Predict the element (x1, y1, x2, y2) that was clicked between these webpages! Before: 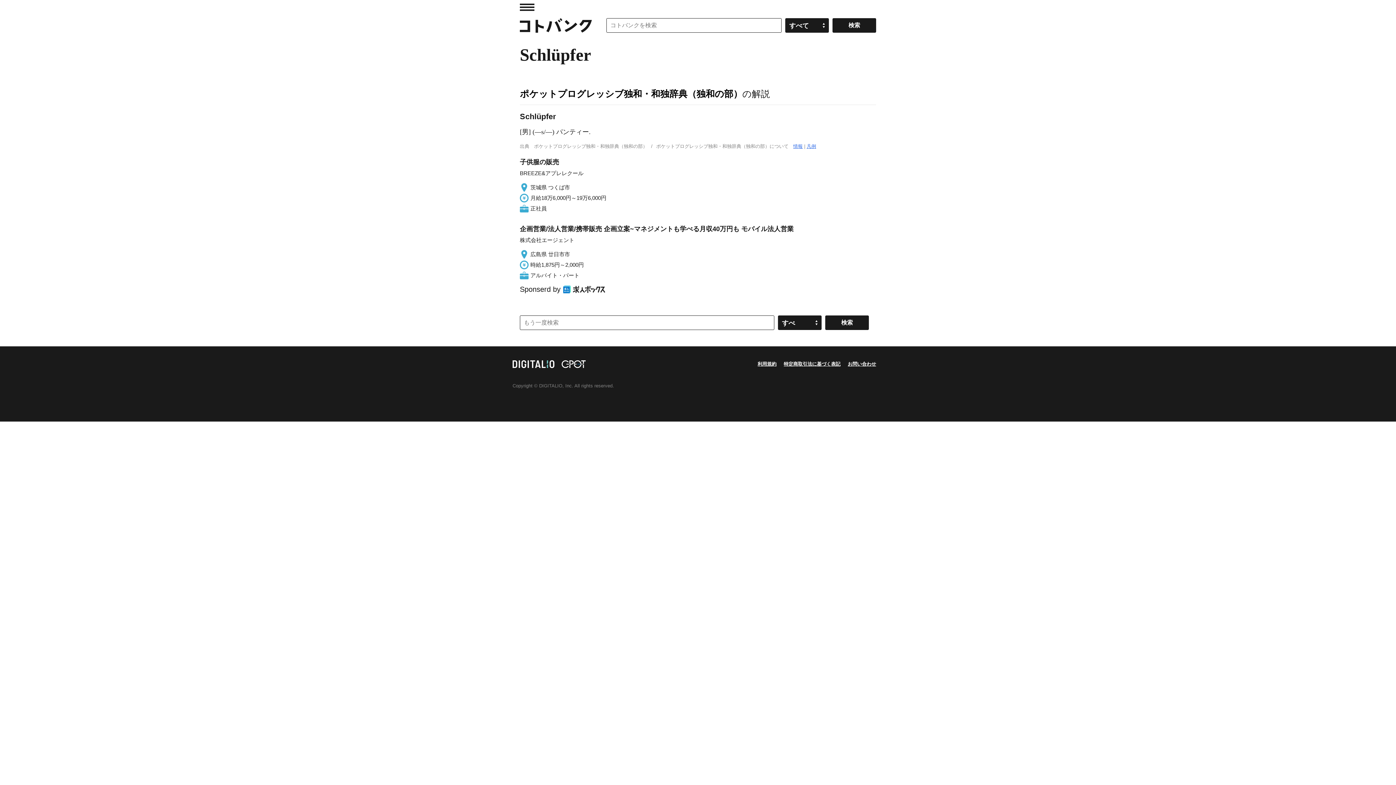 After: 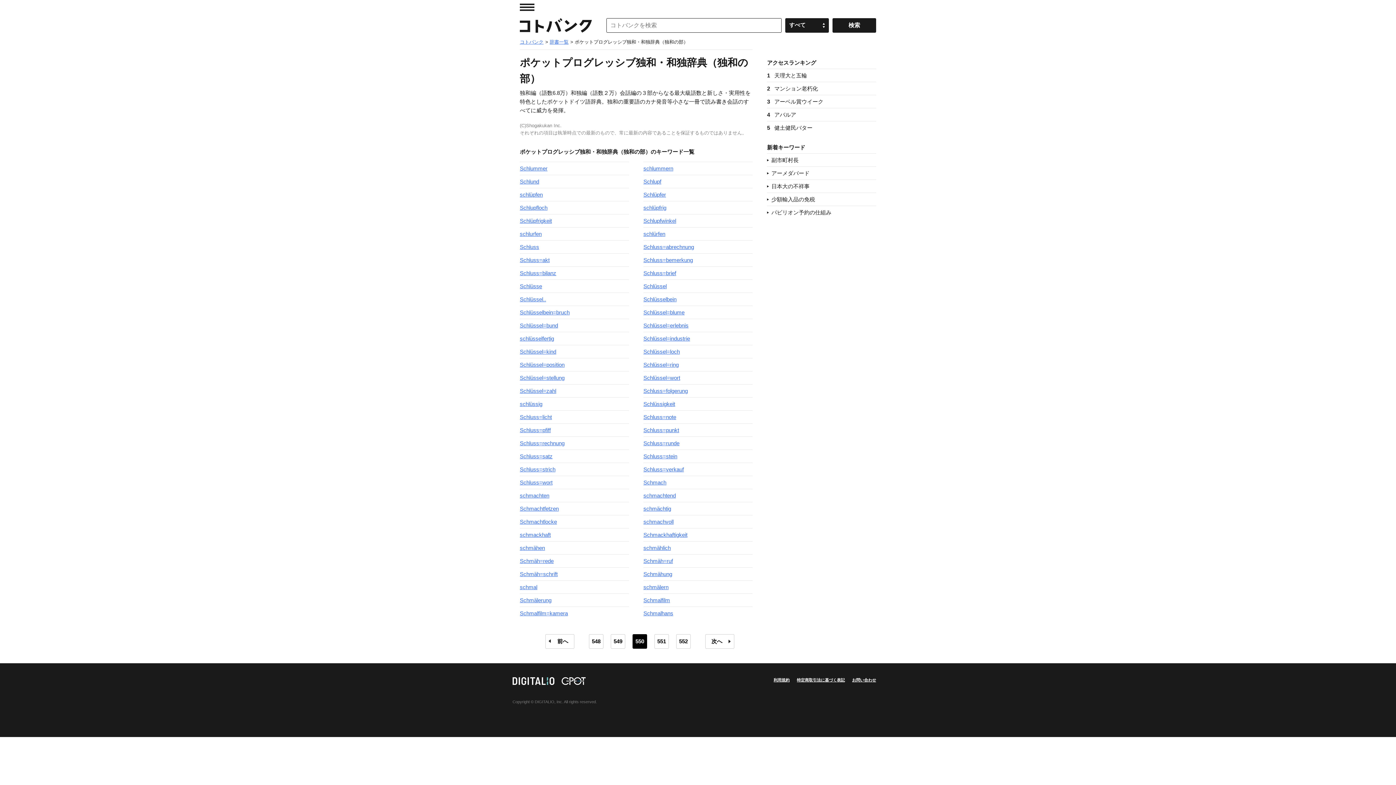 Action: label: ポケットプログレッシブ独和・和独辞典（独和の部） bbox: (520, 88, 742, 98)